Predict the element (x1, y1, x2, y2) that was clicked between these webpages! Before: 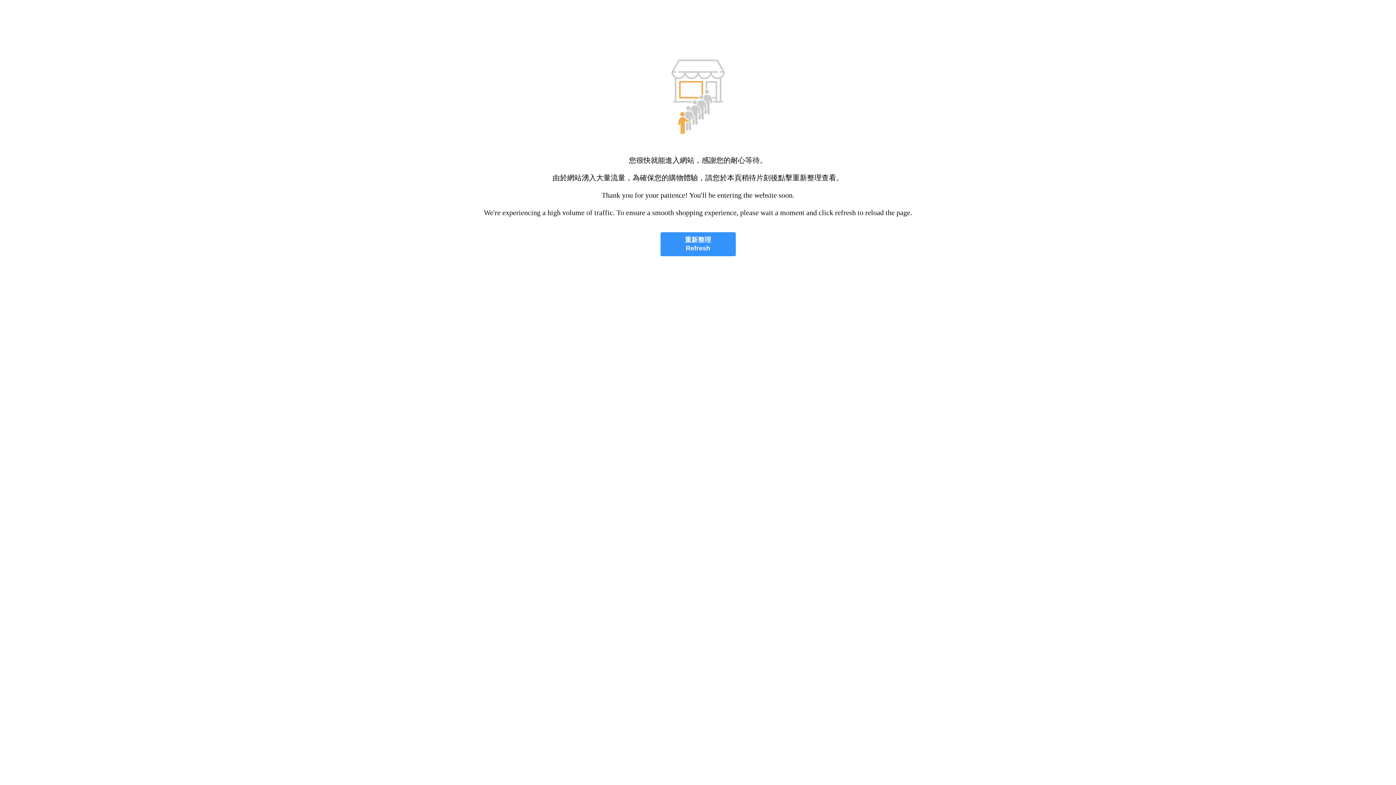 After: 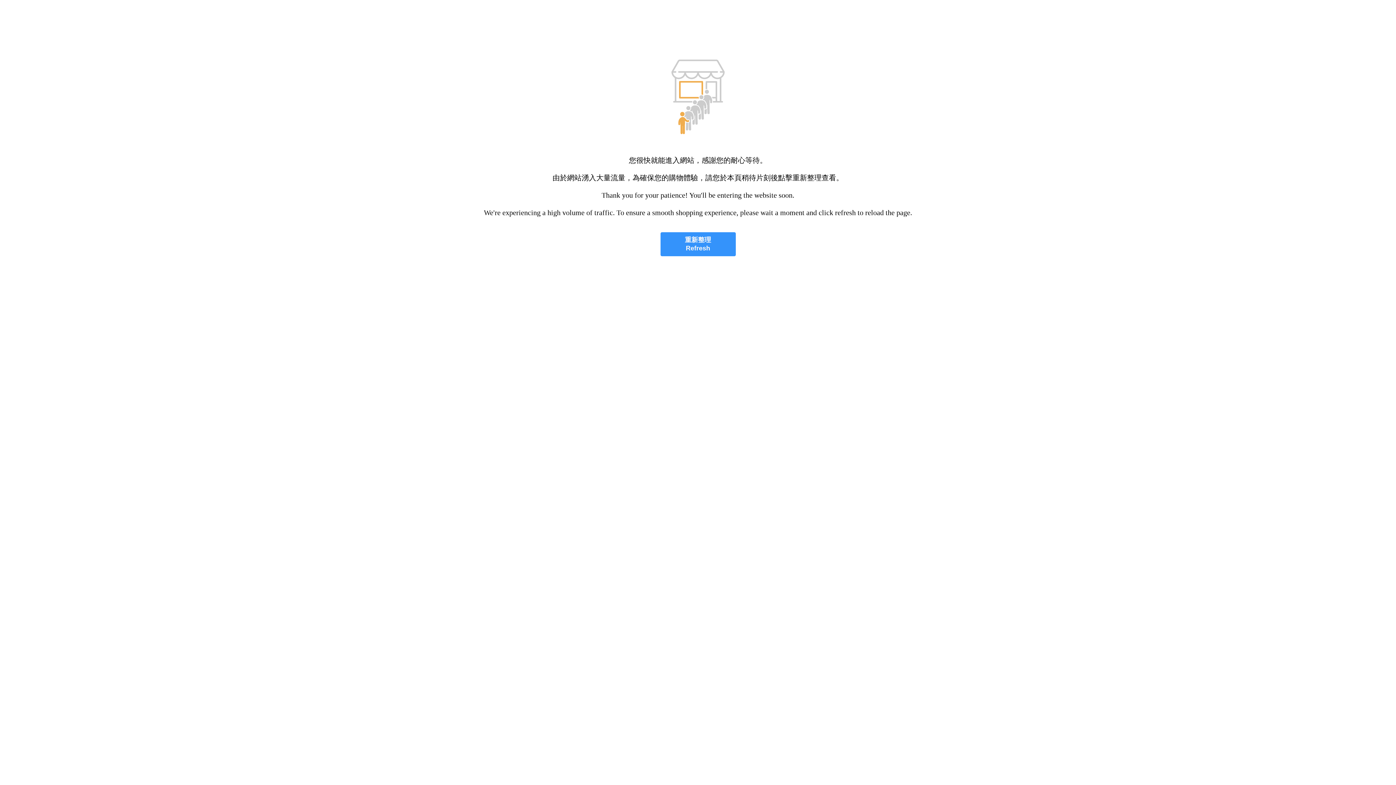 Action: bbox: (660, 232, 735, 256) label: 重新整理
Refresh